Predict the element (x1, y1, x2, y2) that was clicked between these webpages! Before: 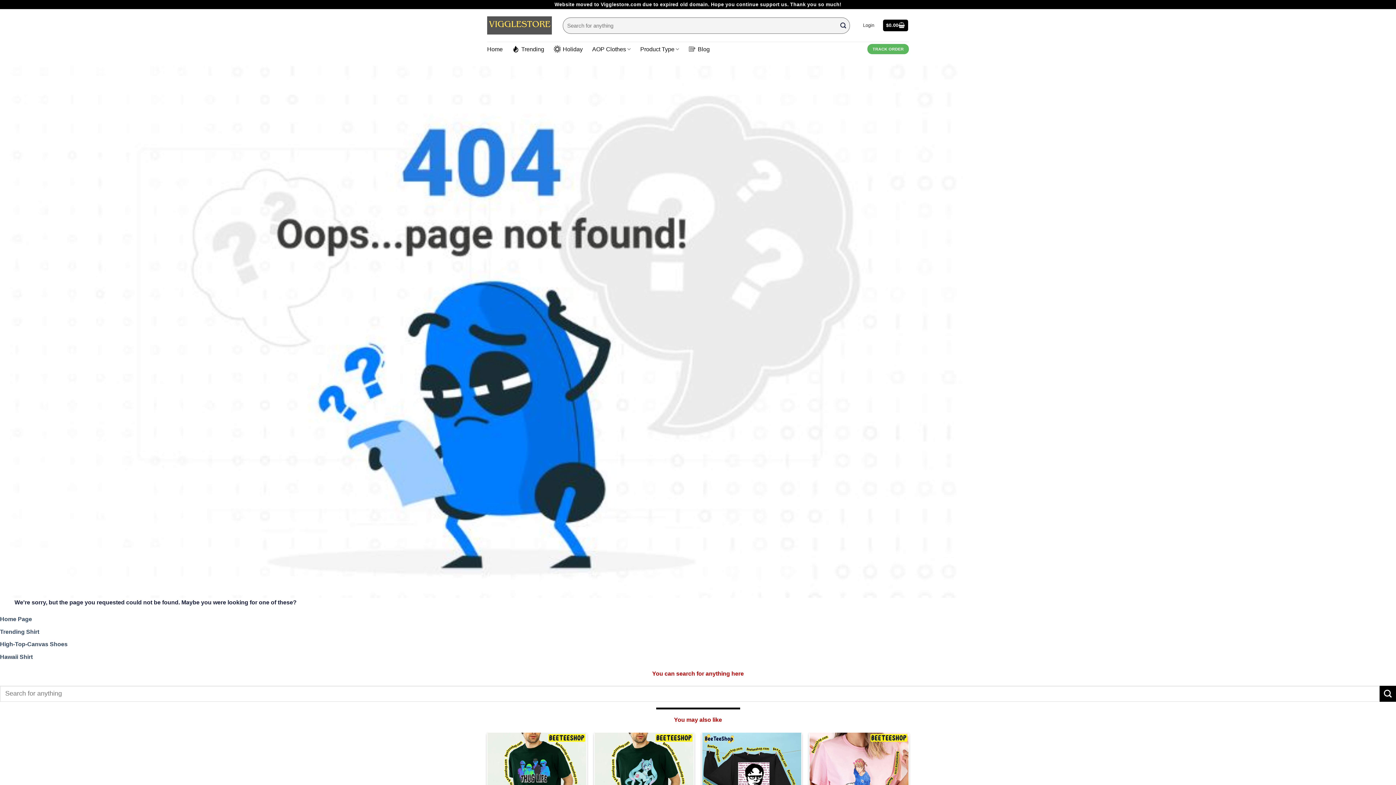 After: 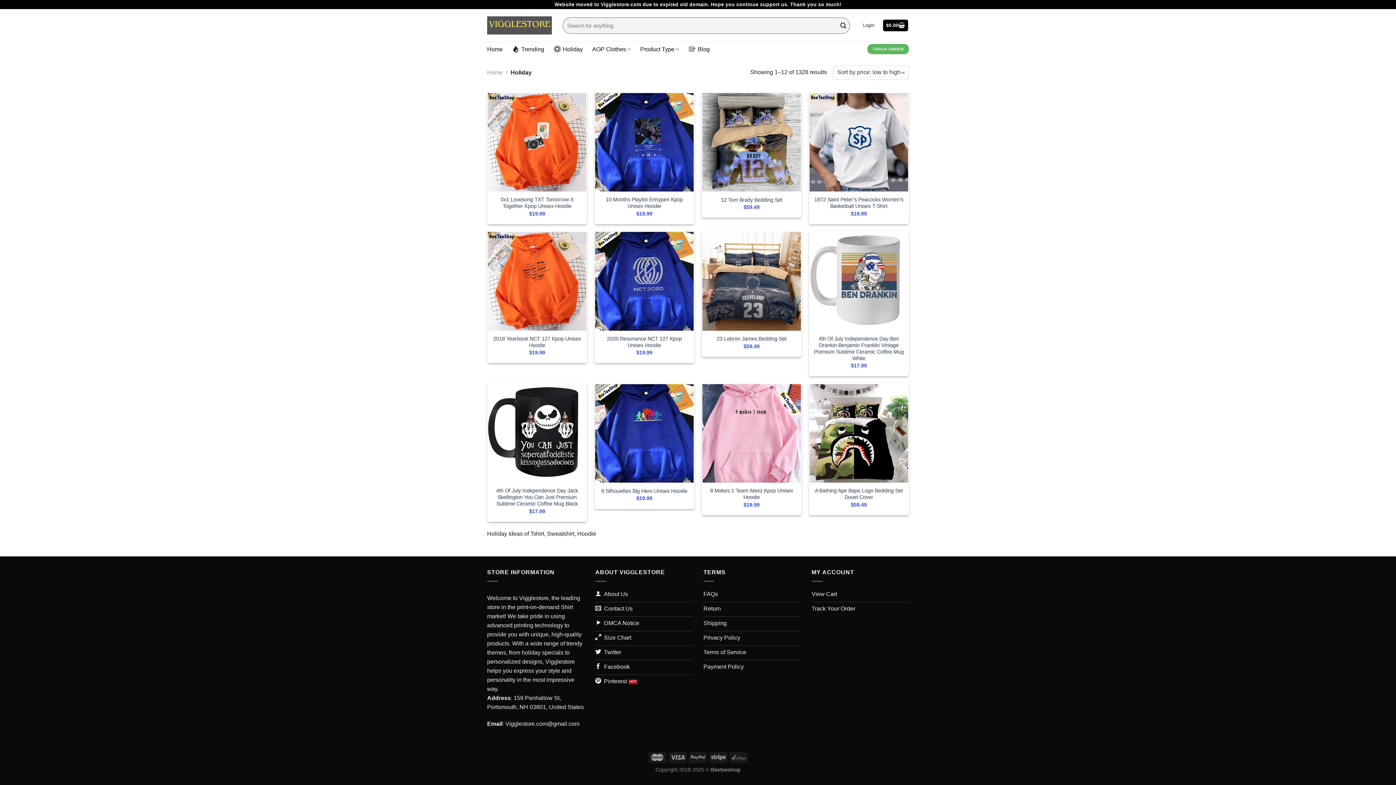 Action: bbox: (553, 41, 582, 56) label: Holiday